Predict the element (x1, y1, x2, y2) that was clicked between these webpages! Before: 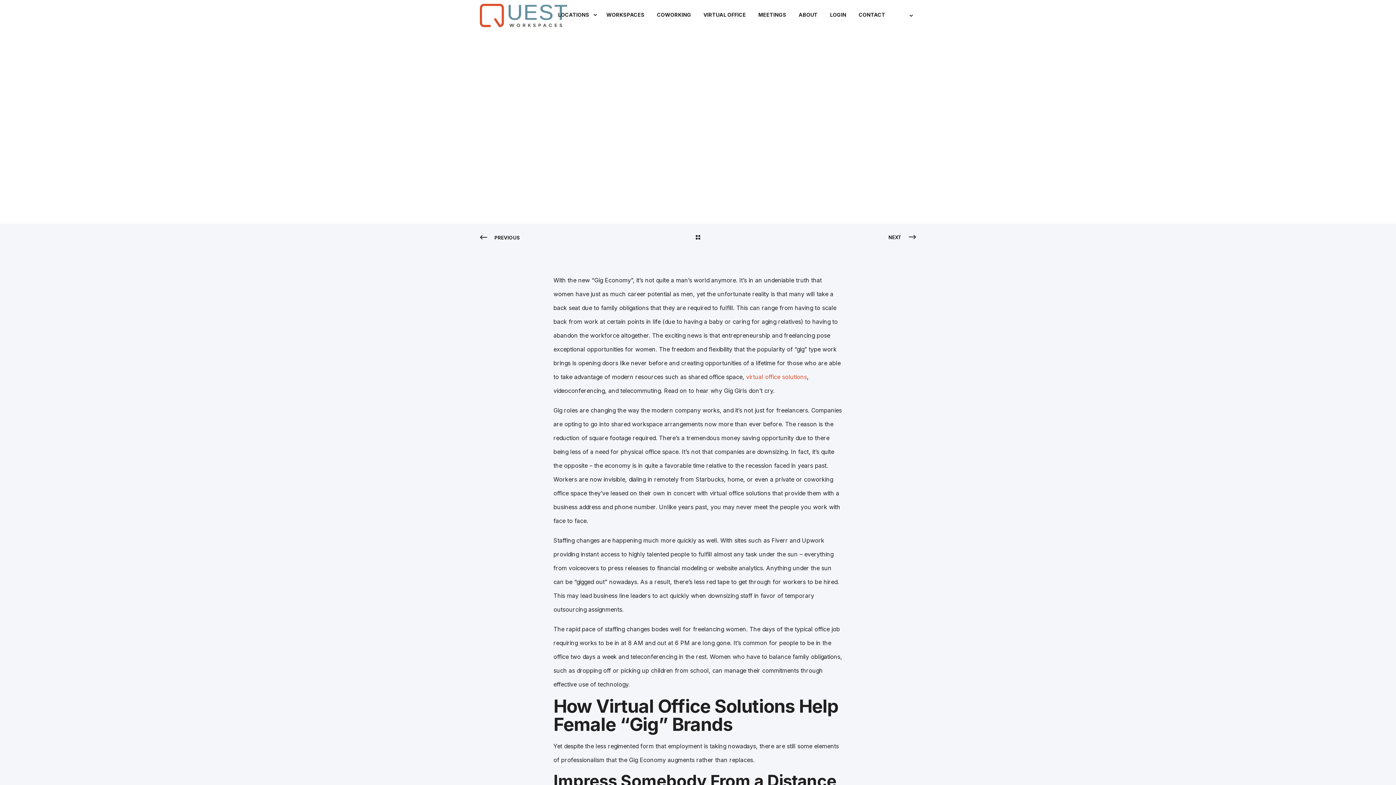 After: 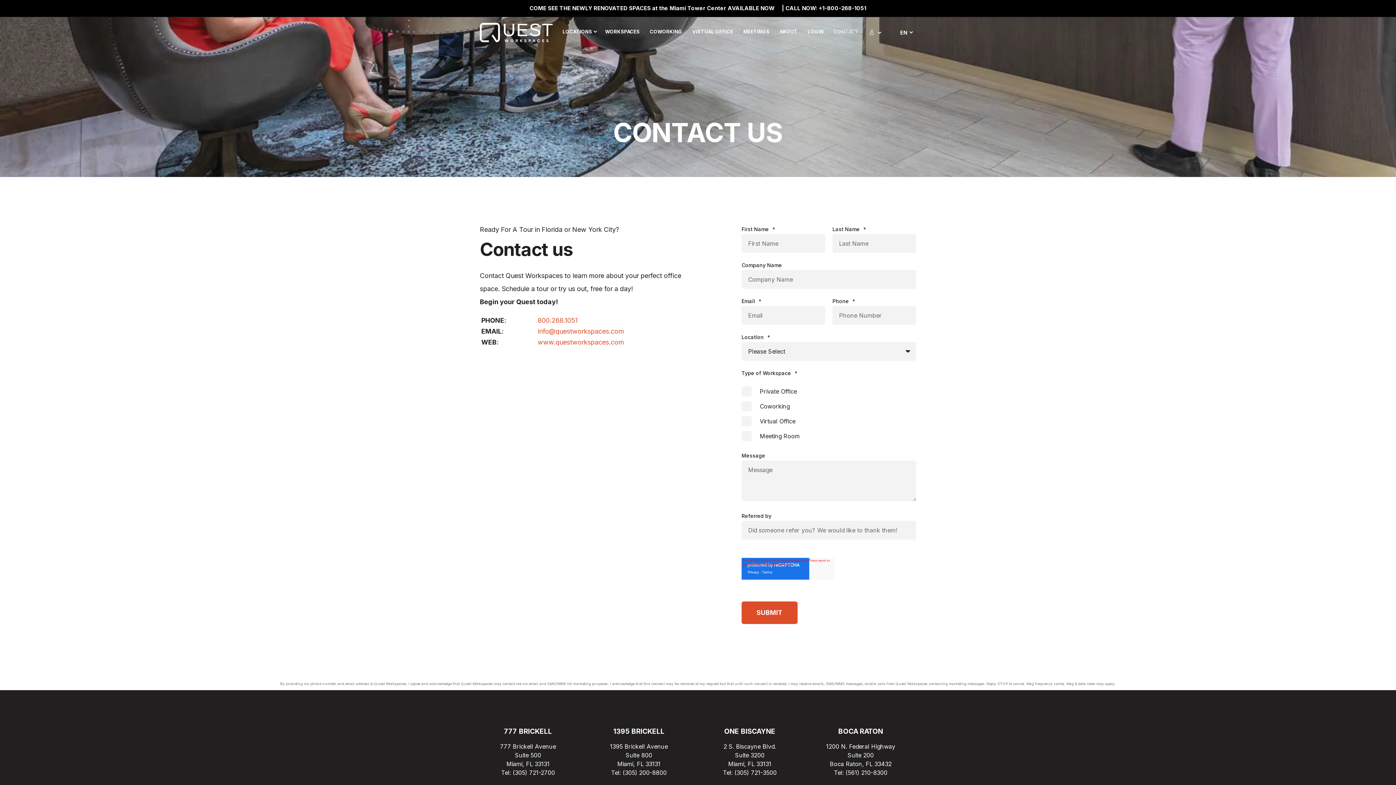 Action: label: CONTACT bbox: (852, 0, 891, 30)